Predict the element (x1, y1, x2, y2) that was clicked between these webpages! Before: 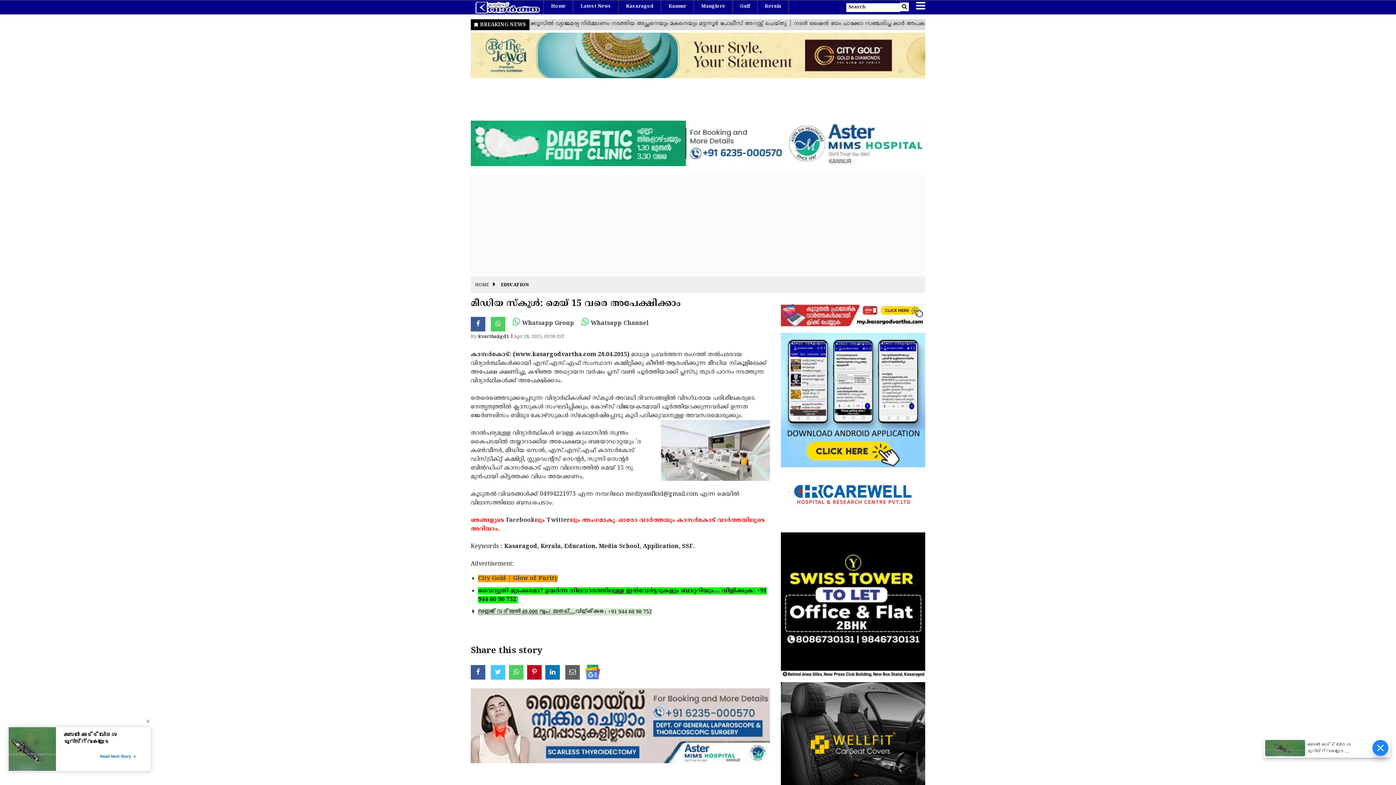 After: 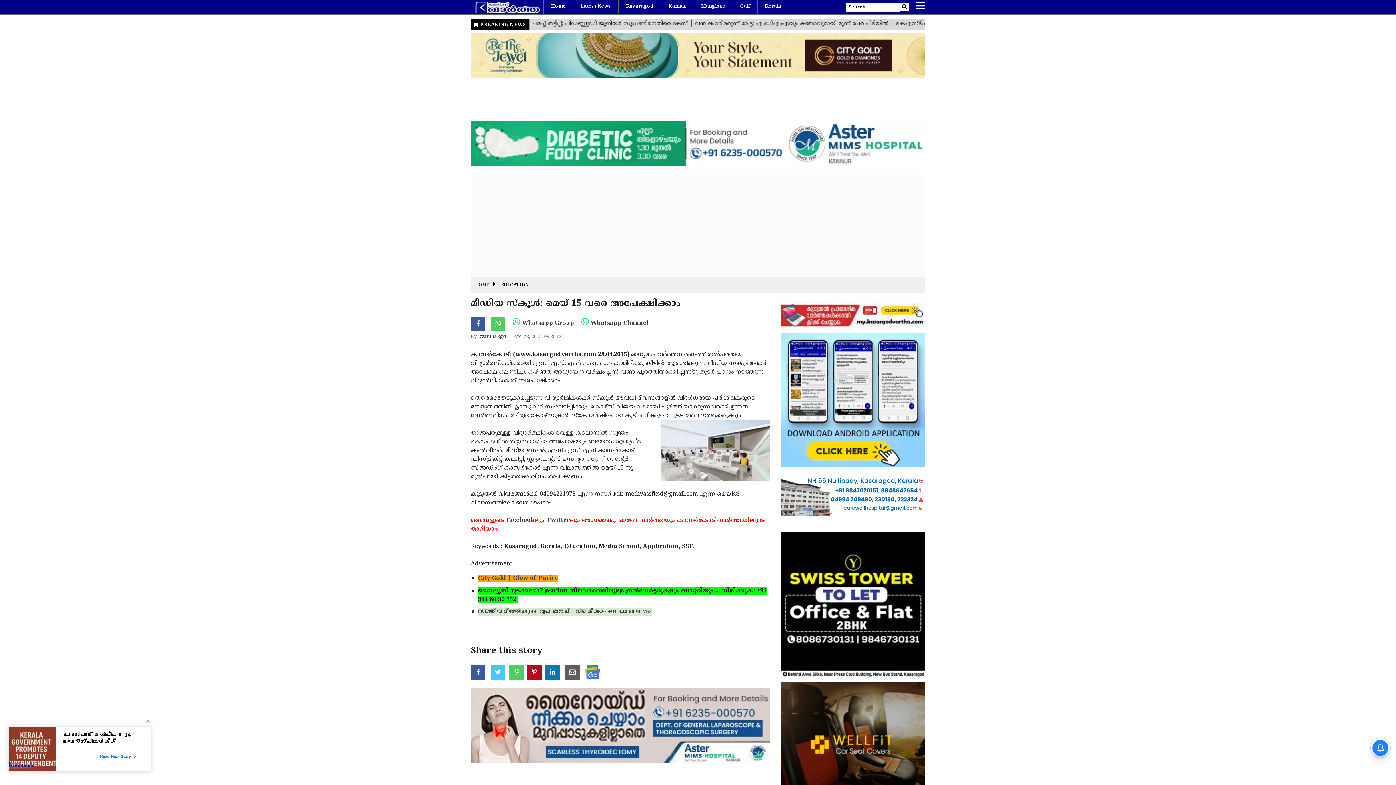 Action: bbox: (470, 665, 485, 680)